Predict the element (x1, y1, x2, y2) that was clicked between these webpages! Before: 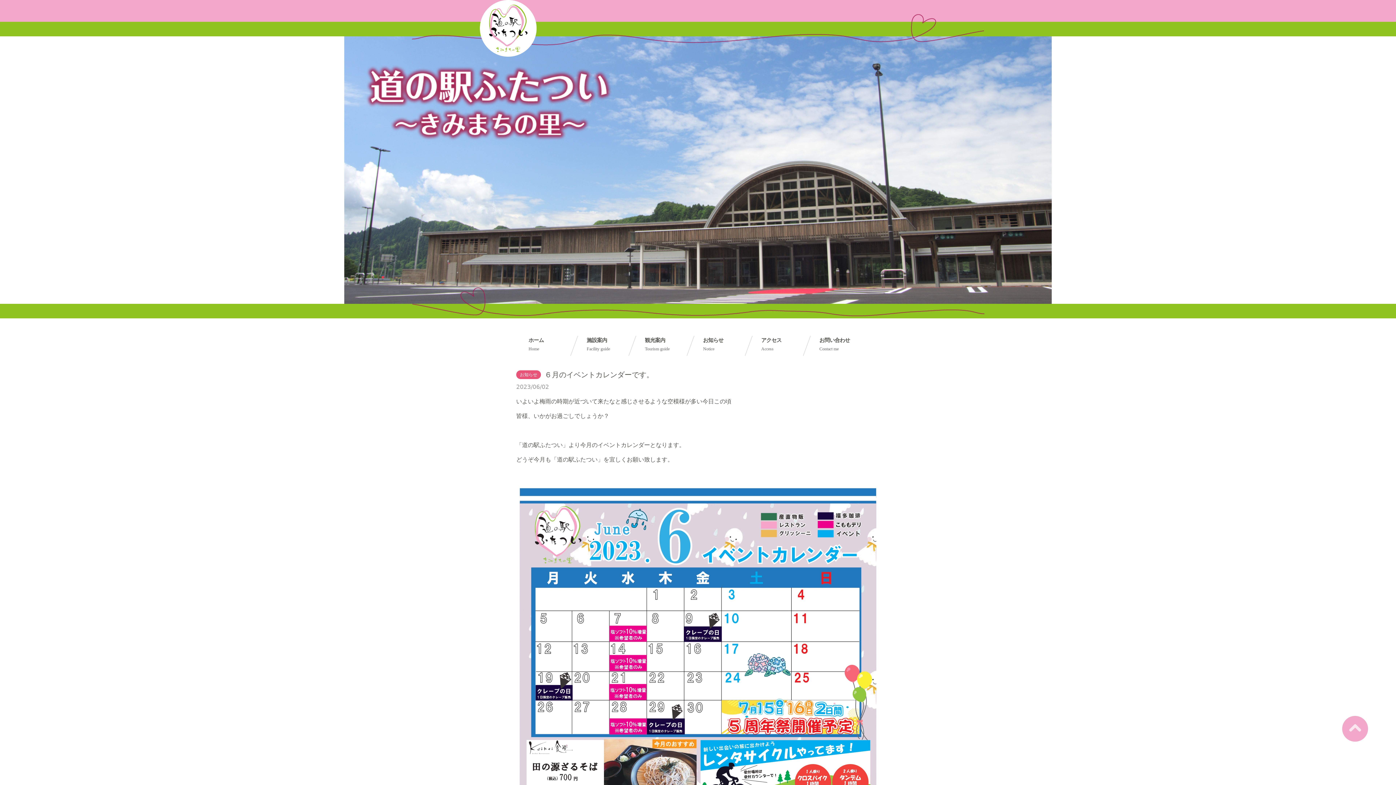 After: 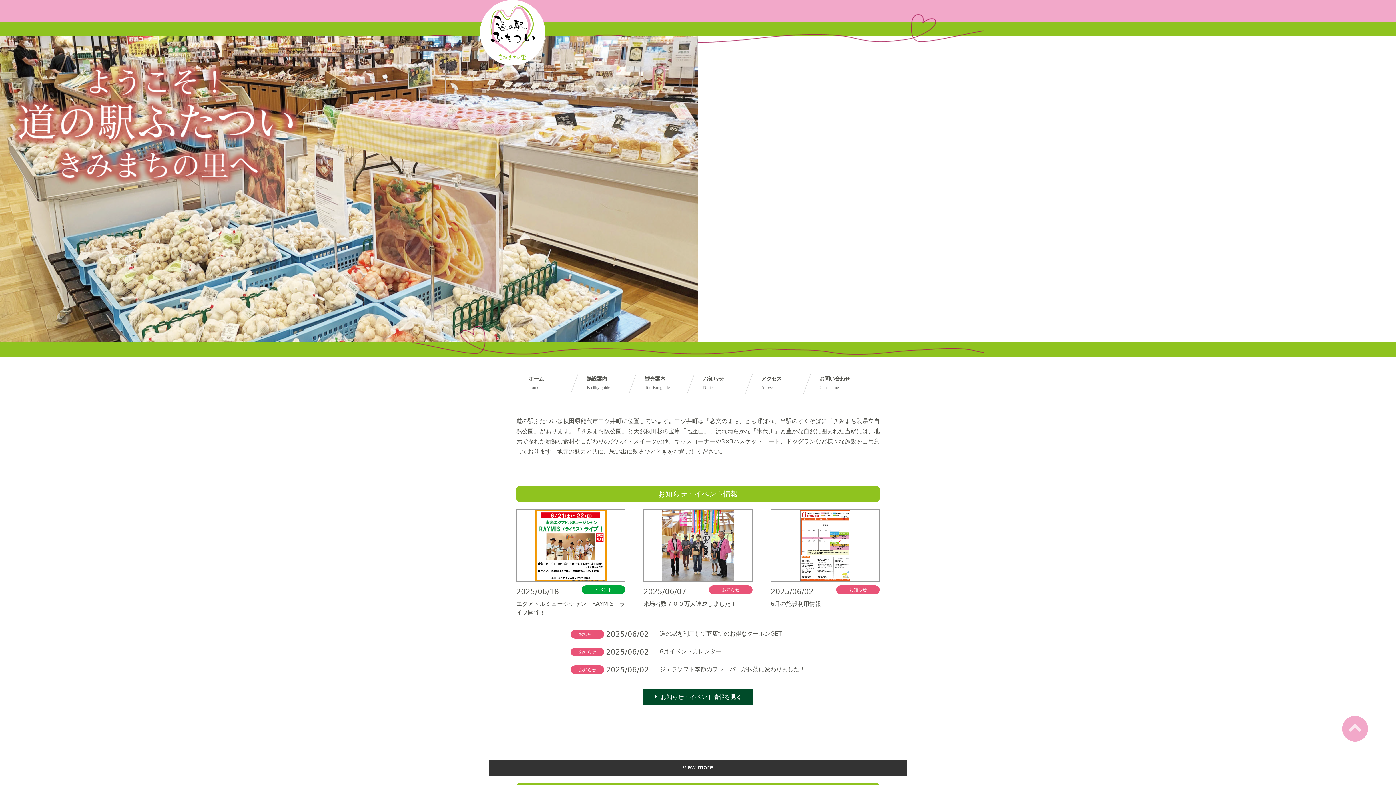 Action: bbox: (480, -2, 536, 11)